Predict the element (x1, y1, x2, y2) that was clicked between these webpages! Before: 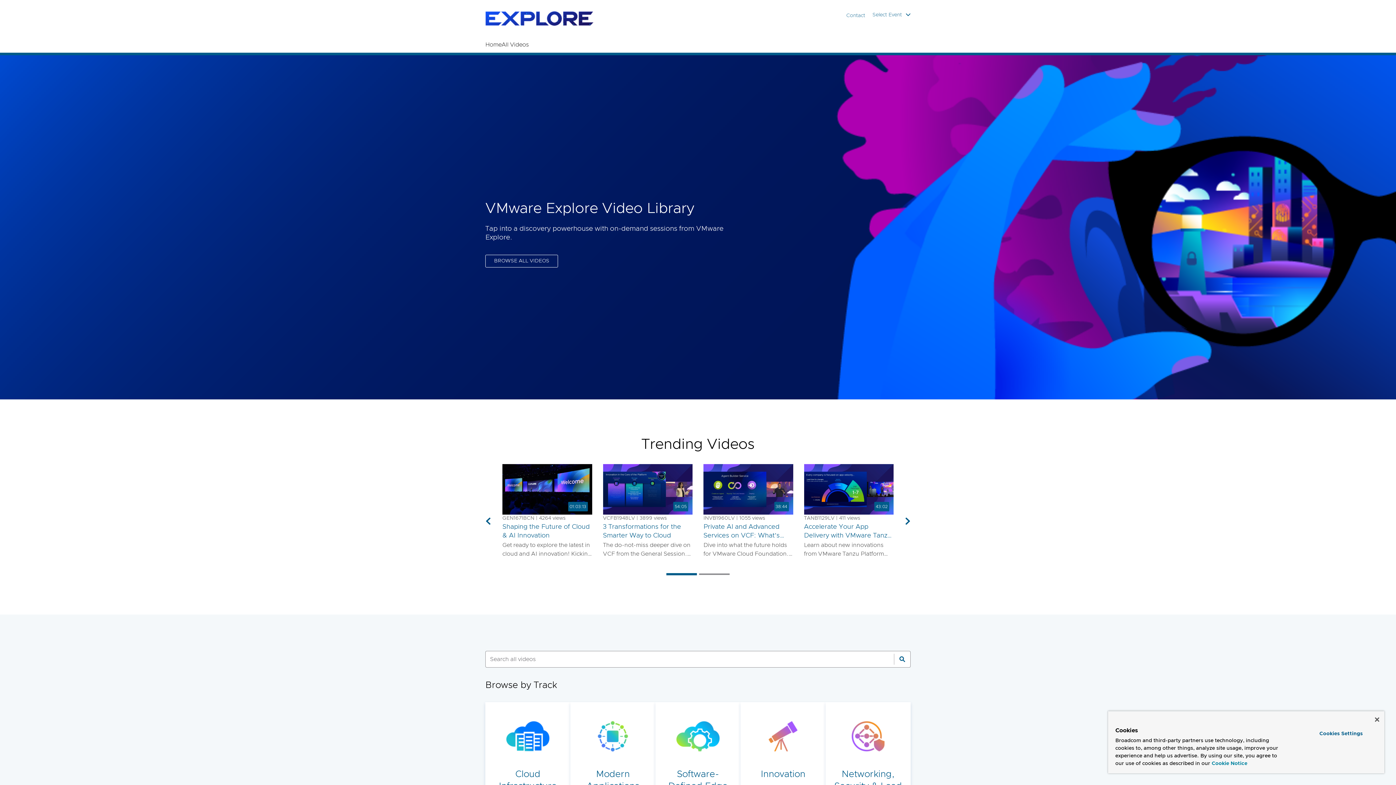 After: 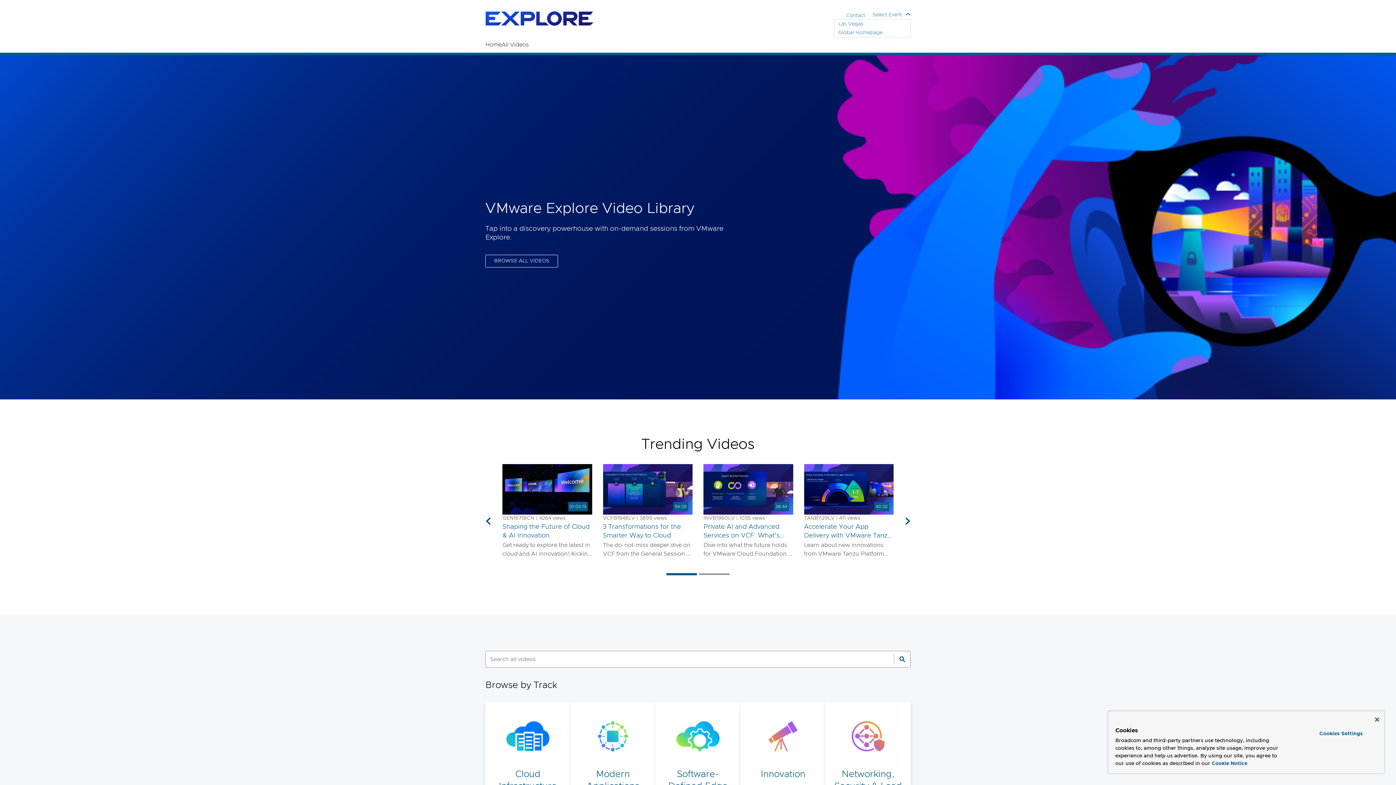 Action: label: Select Event  bbox: (872, 11, 910, 18)